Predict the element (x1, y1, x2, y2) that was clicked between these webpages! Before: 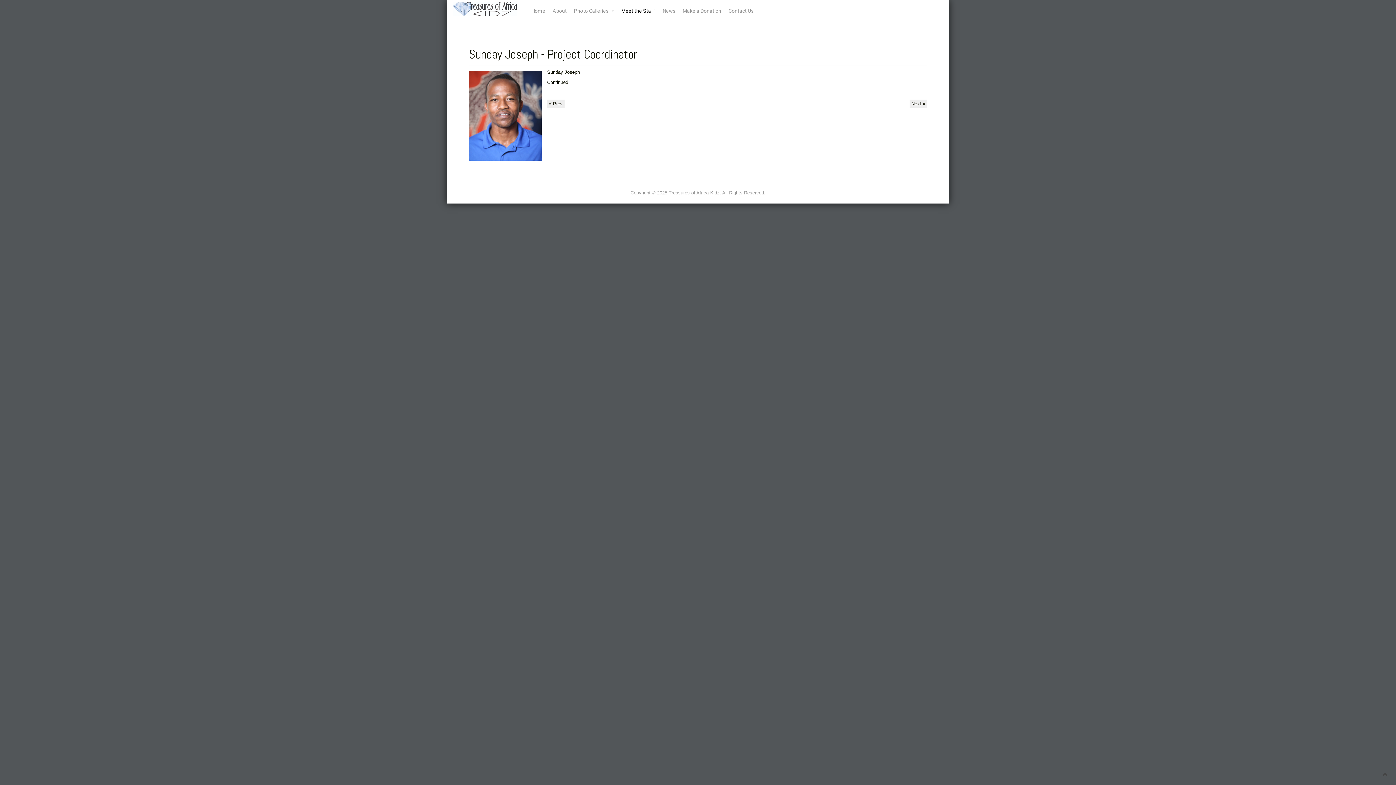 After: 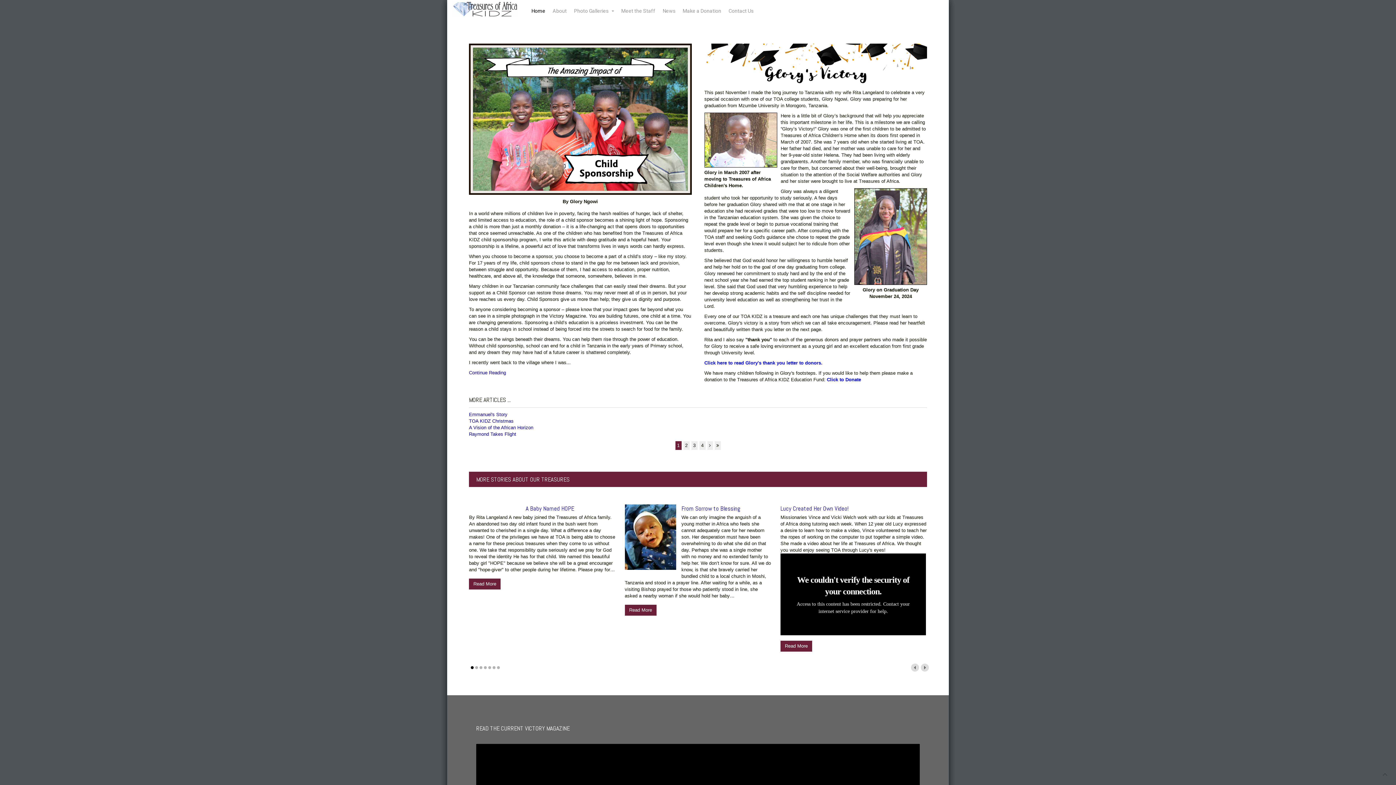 Action: bbox: (528, 0, 549, 21) label: Home